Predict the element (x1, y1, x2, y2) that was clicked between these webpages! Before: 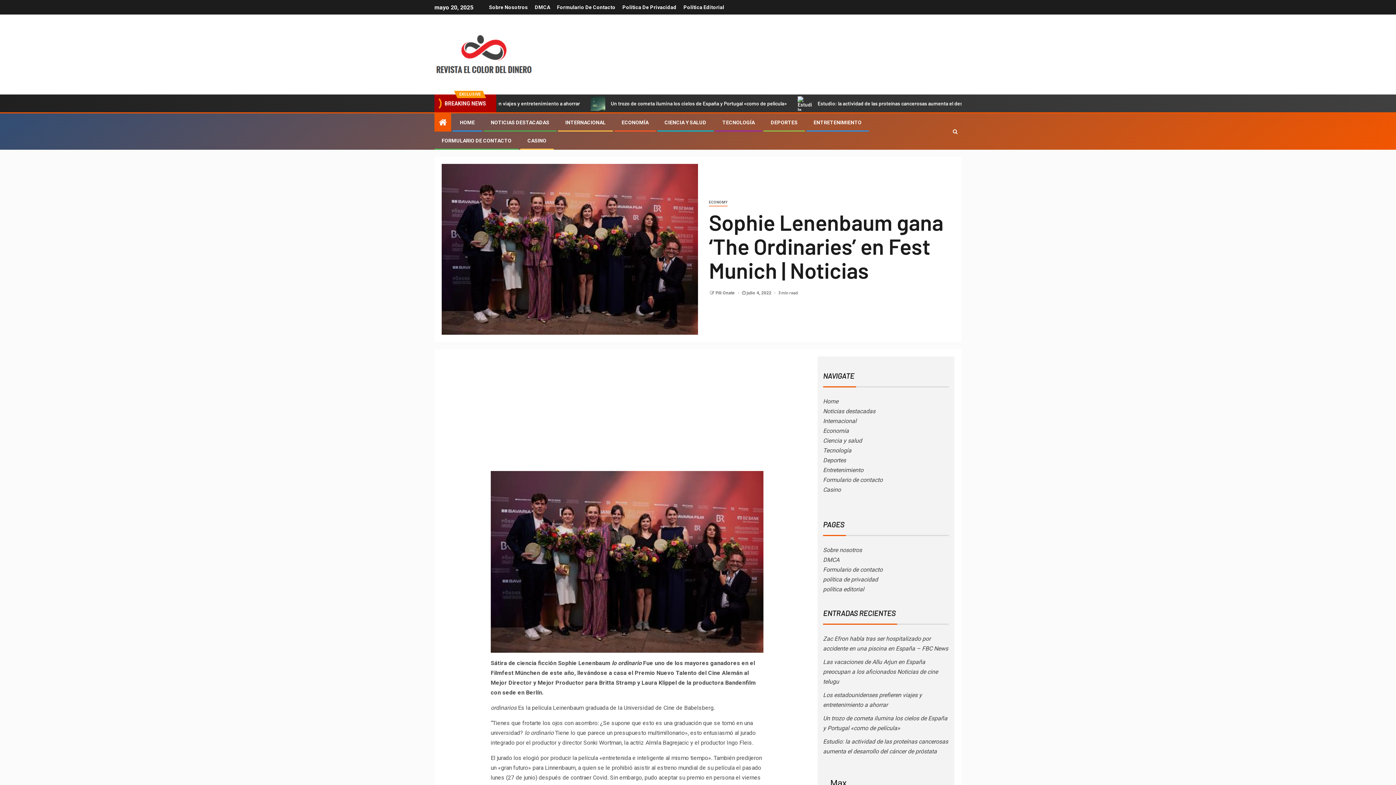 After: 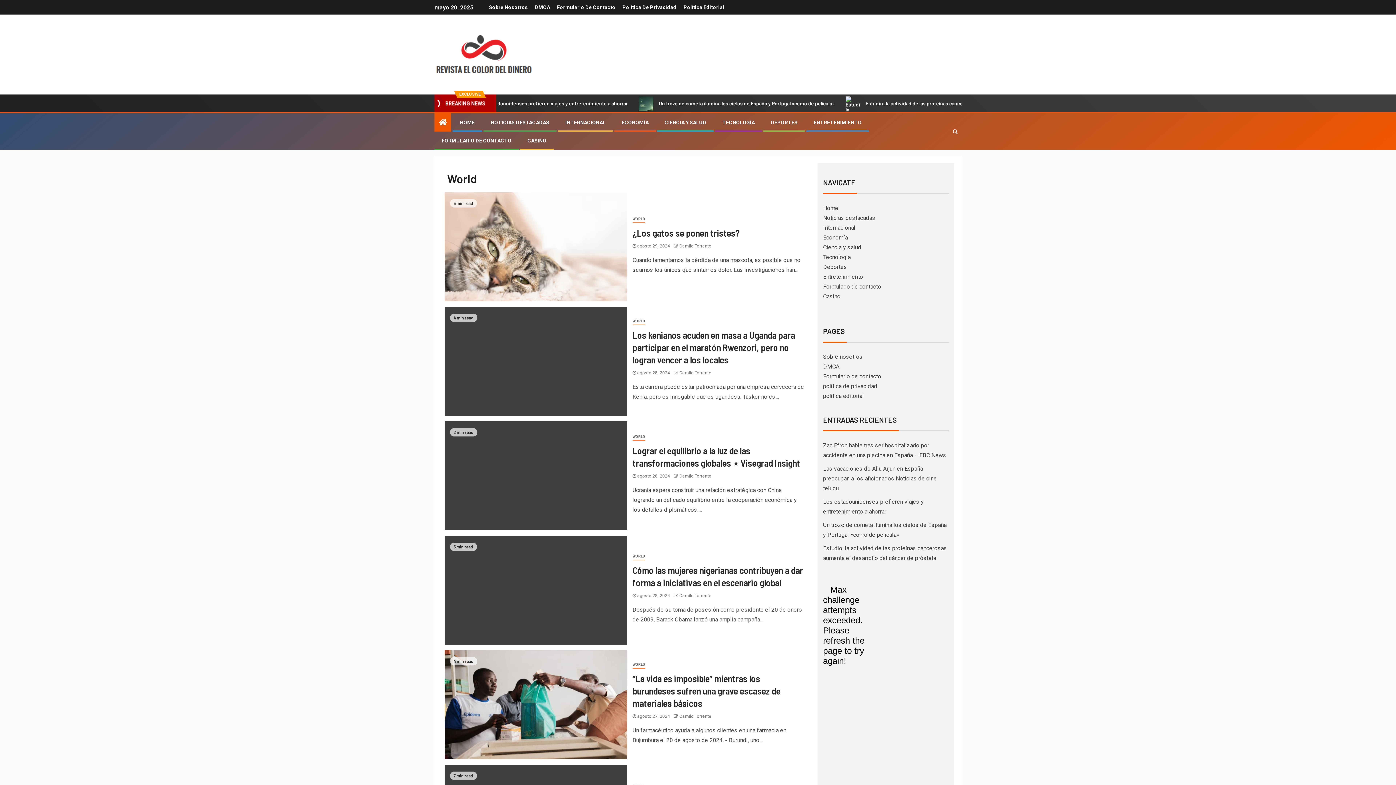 Action: label: INTERNACIONAL bbox: (565, 119, 605, 125)